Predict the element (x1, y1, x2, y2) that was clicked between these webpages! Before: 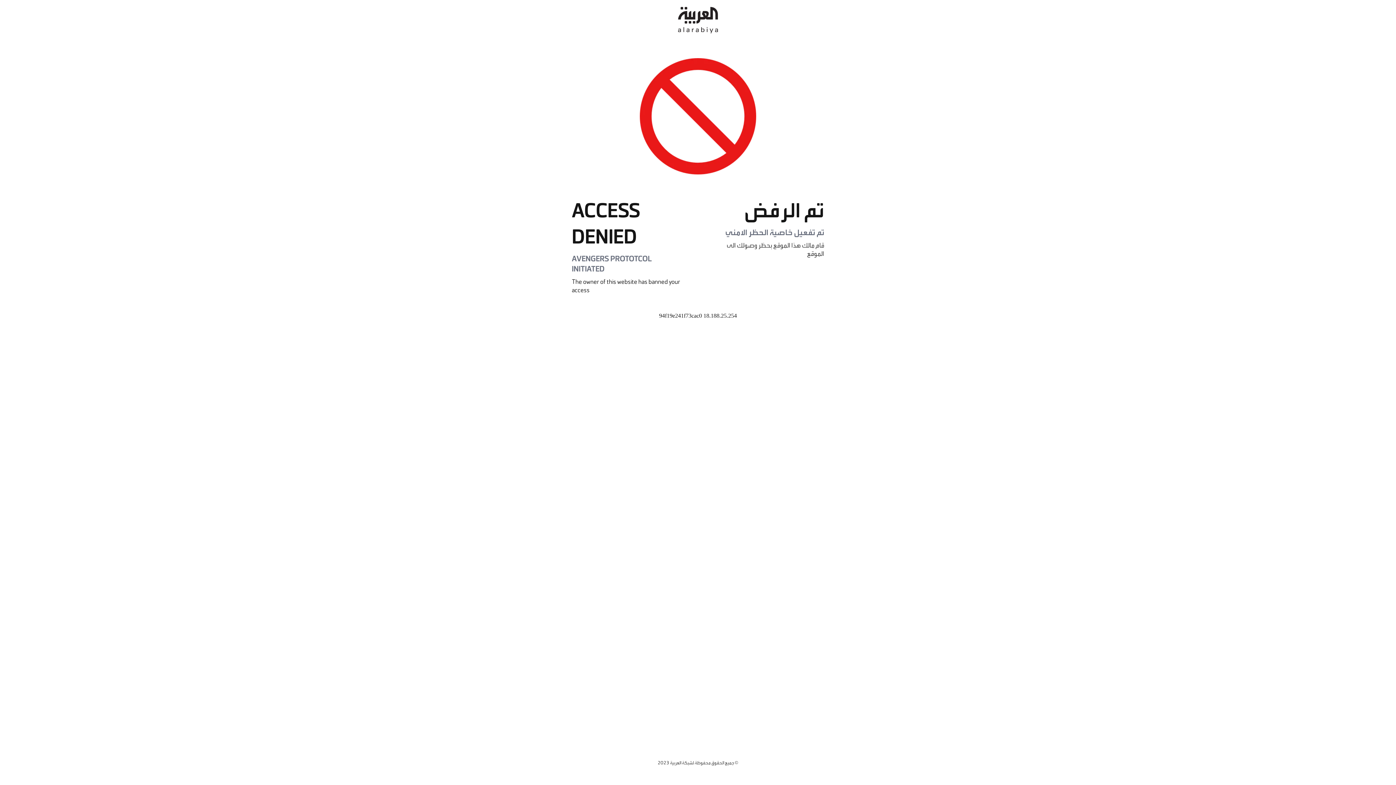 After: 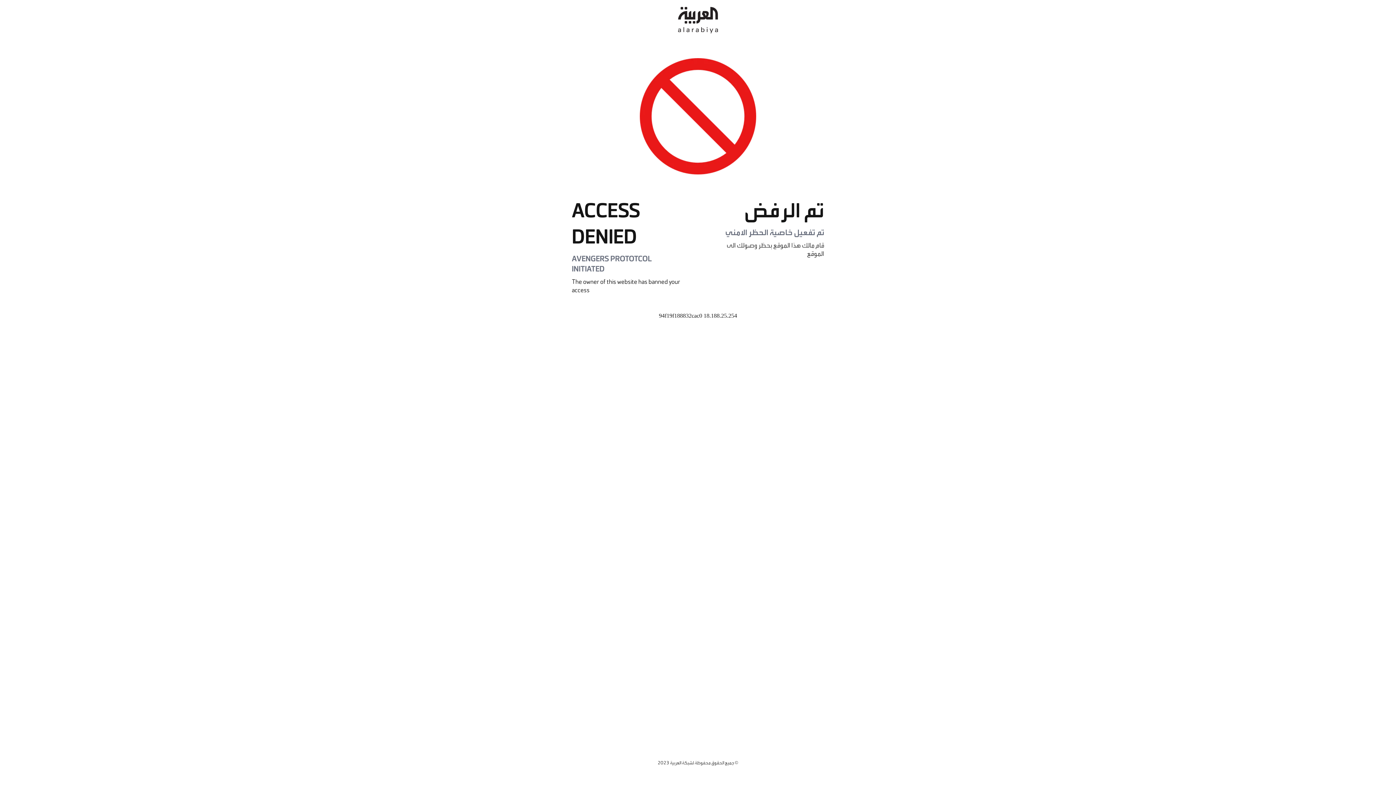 Action: bbox: (678, 0, 718, 40)